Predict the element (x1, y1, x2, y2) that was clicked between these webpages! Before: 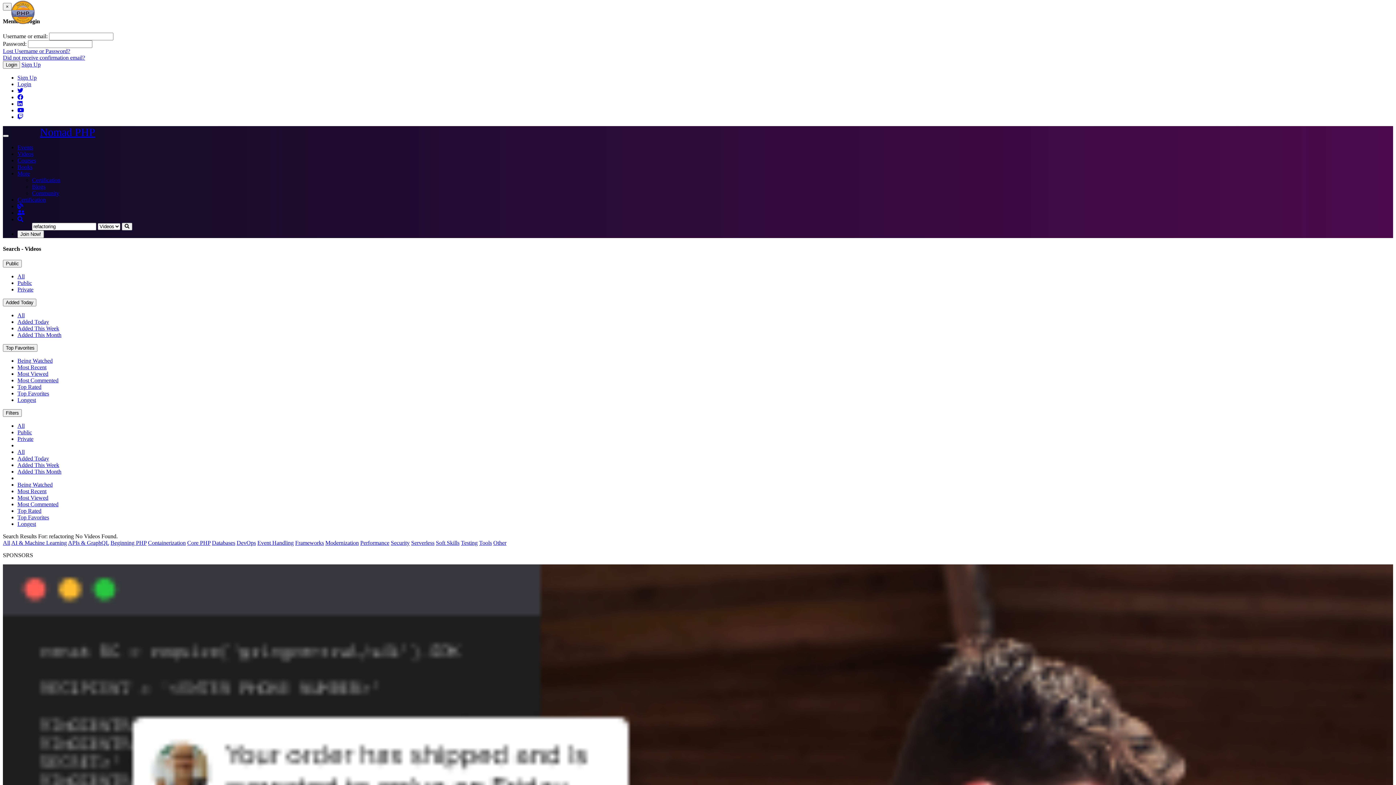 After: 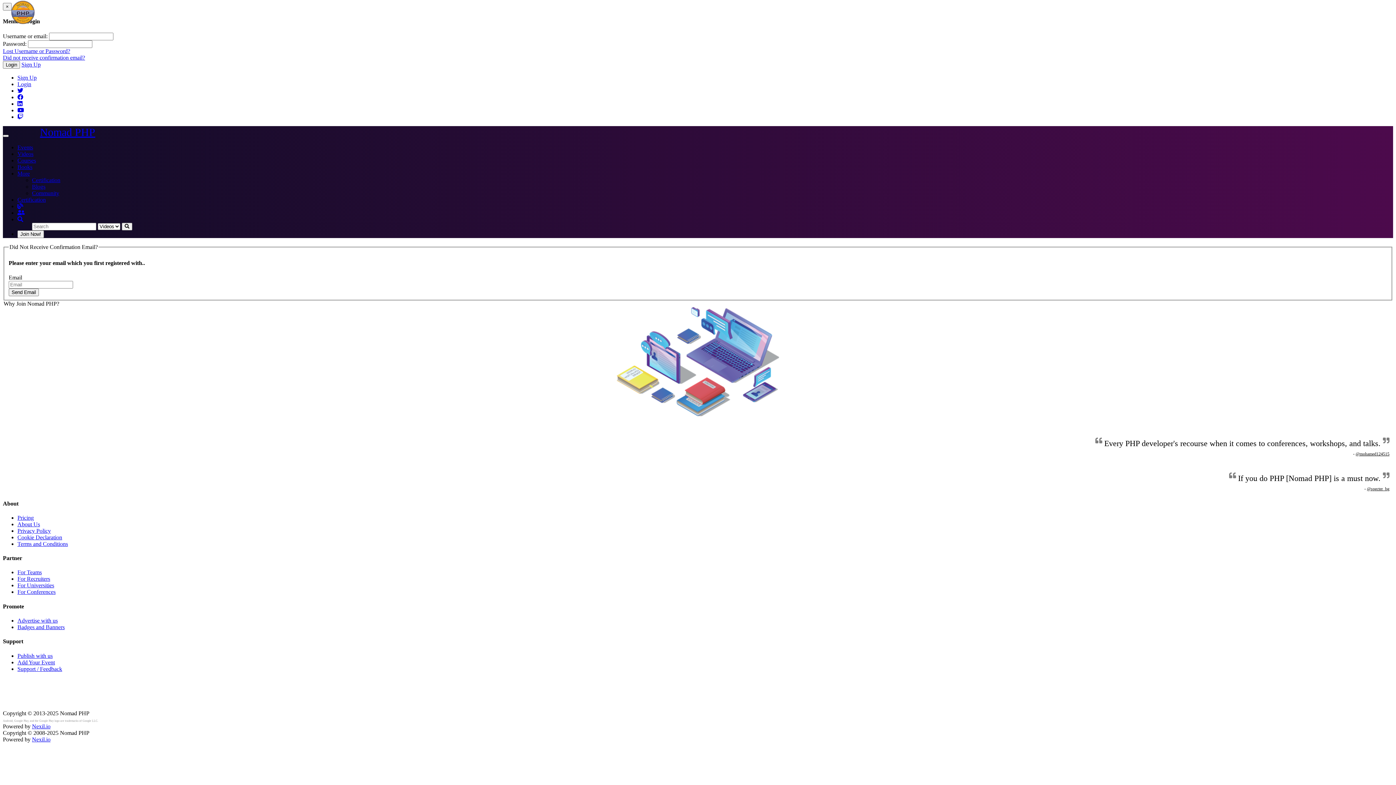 Action: bbox: (2, 54, 85, 60) label: Did not receive confirmation email?